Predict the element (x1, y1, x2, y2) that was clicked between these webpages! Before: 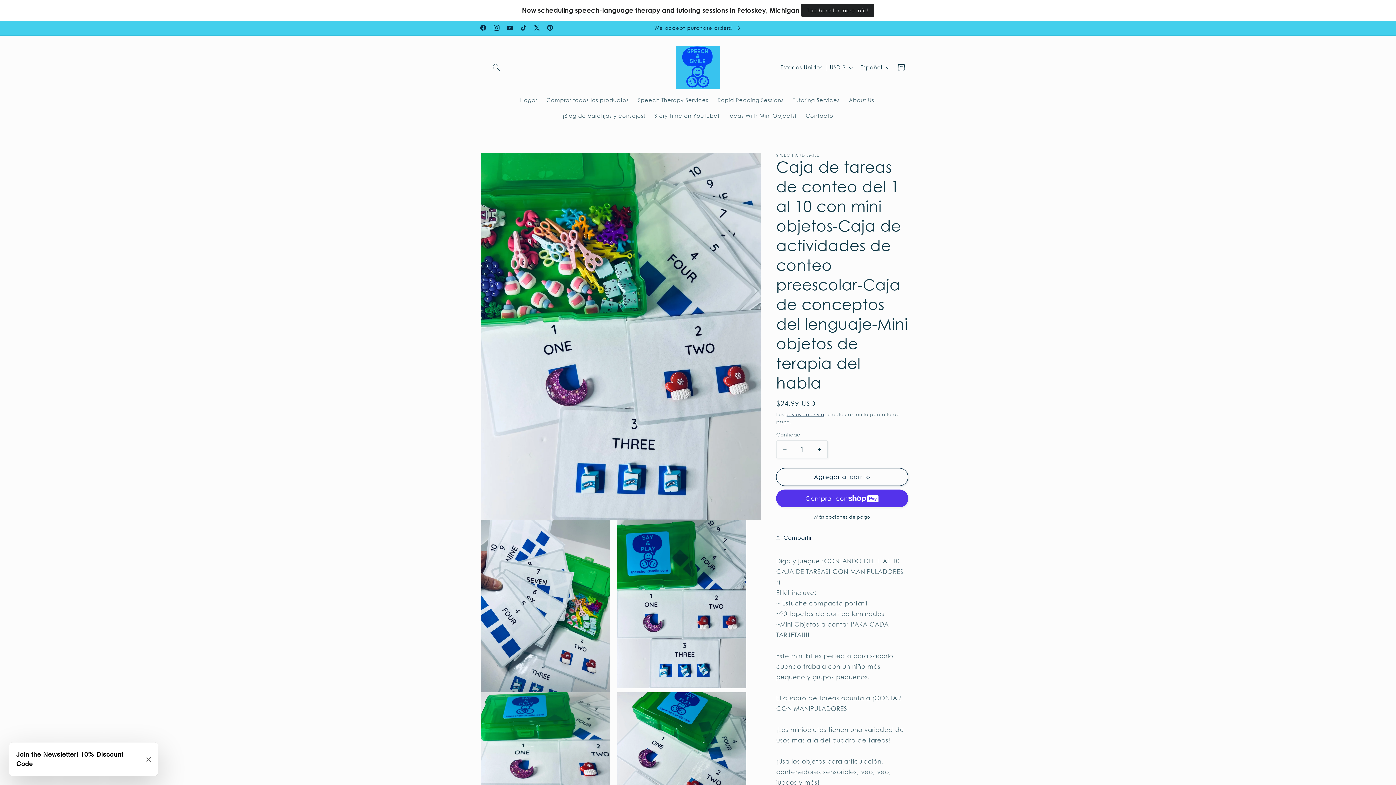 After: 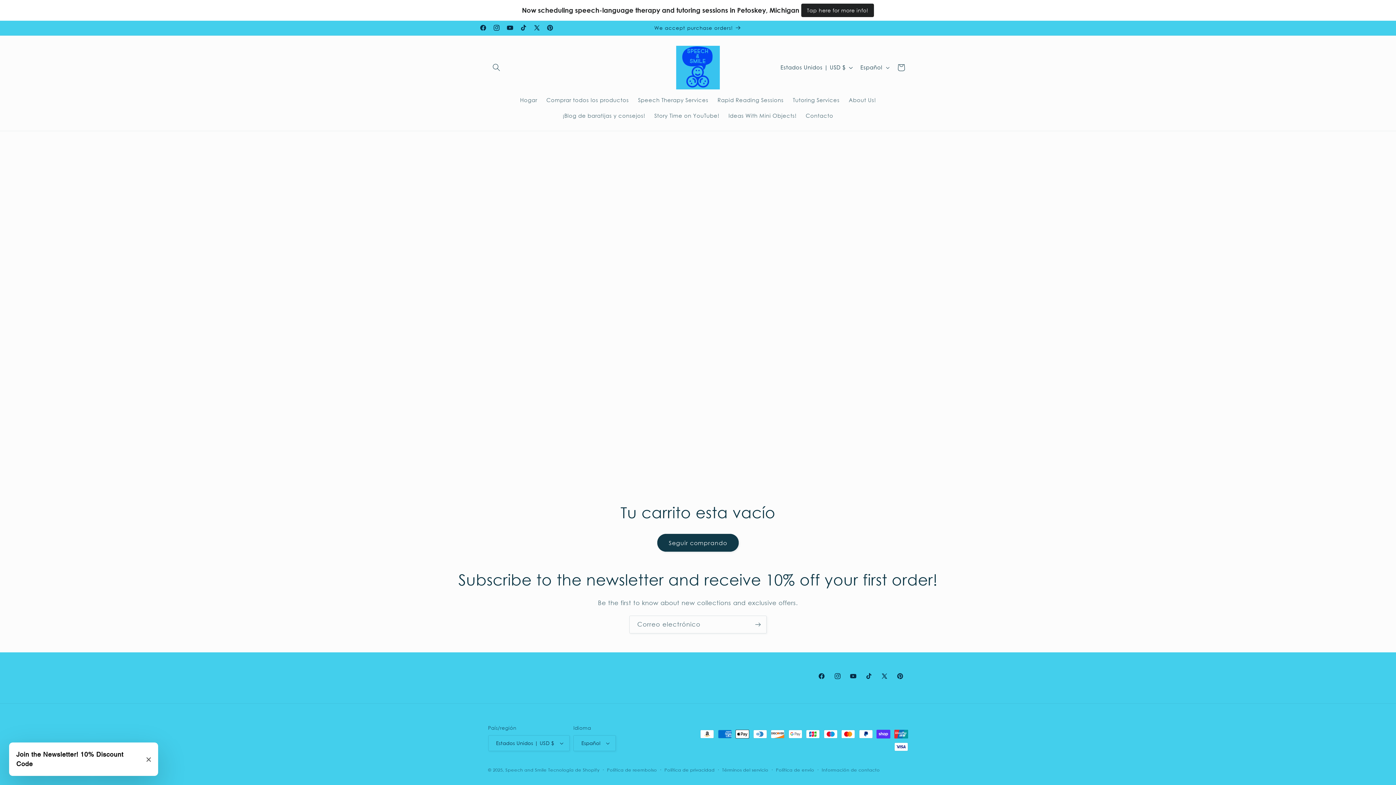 Action: label: Carrito bbox: (892, 59, 909, 75)